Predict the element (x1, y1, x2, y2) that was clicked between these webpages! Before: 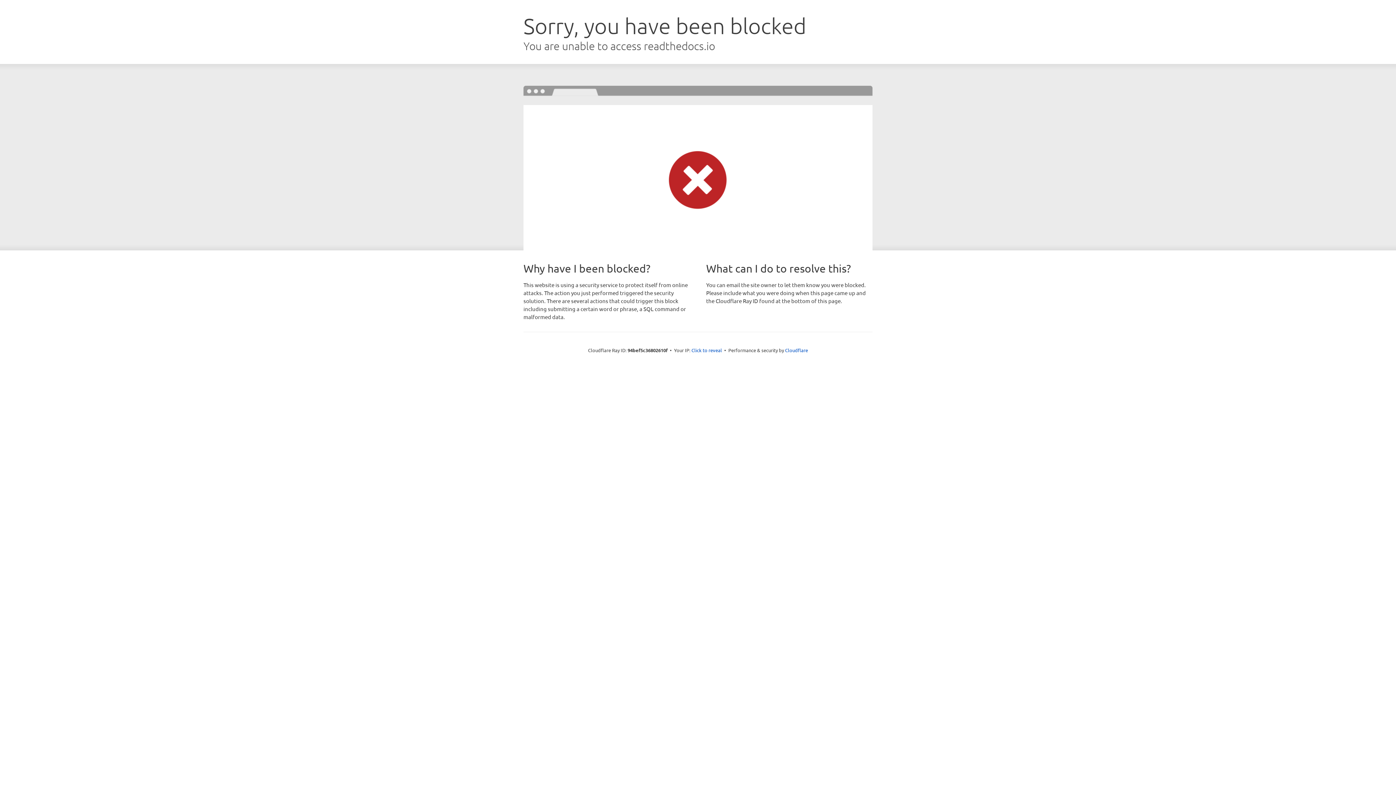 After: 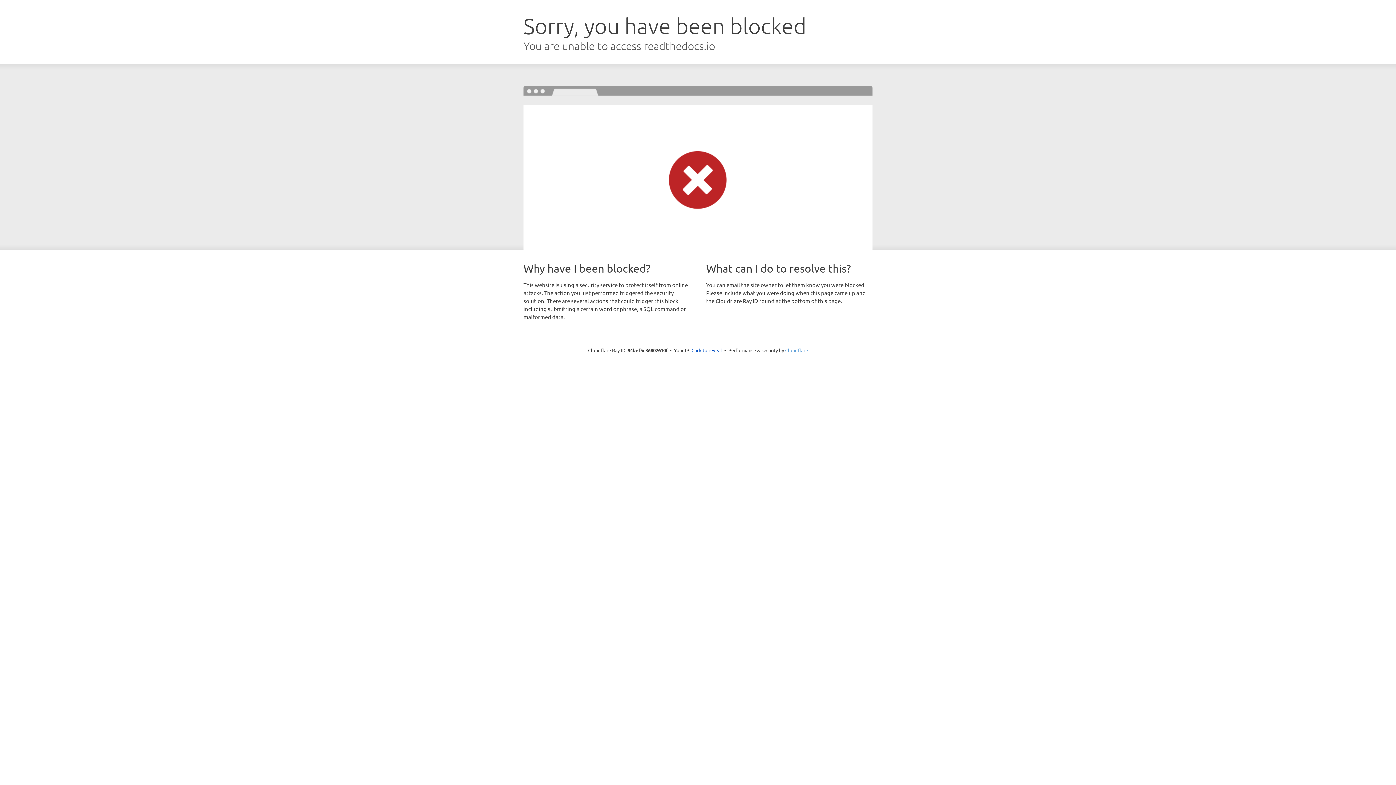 Action: label: Cloudflare bbox: (785, 347, 808, 353)